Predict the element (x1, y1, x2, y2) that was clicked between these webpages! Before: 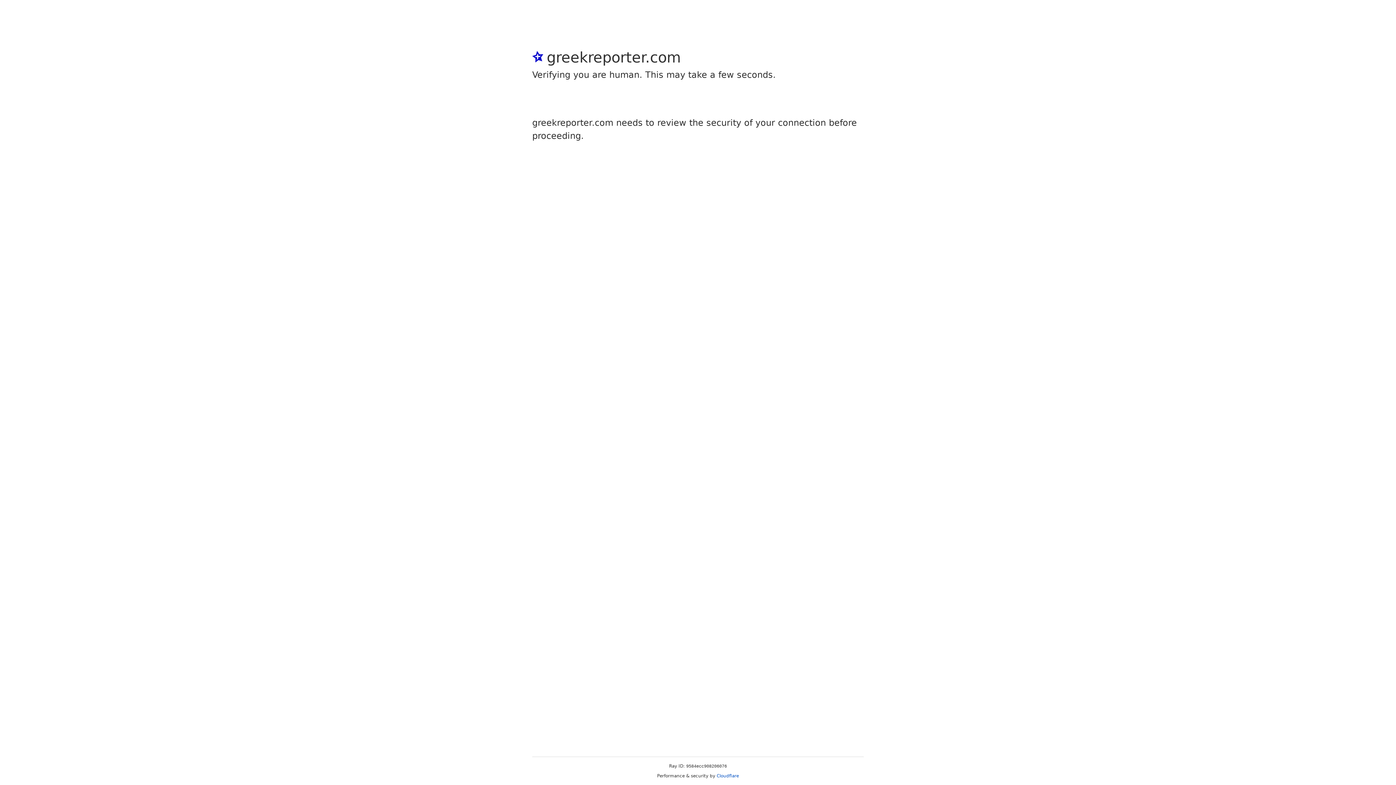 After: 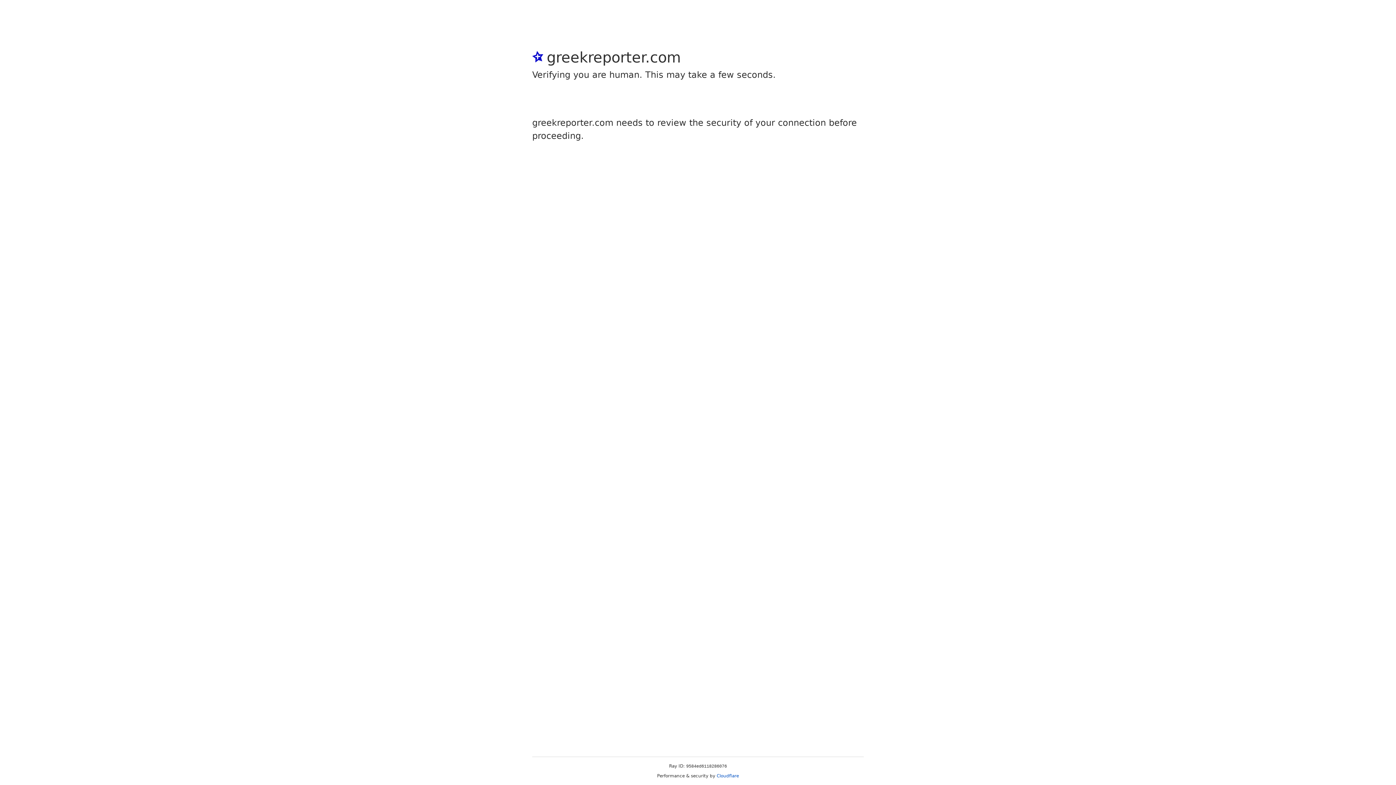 Action: label: Cloudflare bbox: (716, 773, 739, 778)